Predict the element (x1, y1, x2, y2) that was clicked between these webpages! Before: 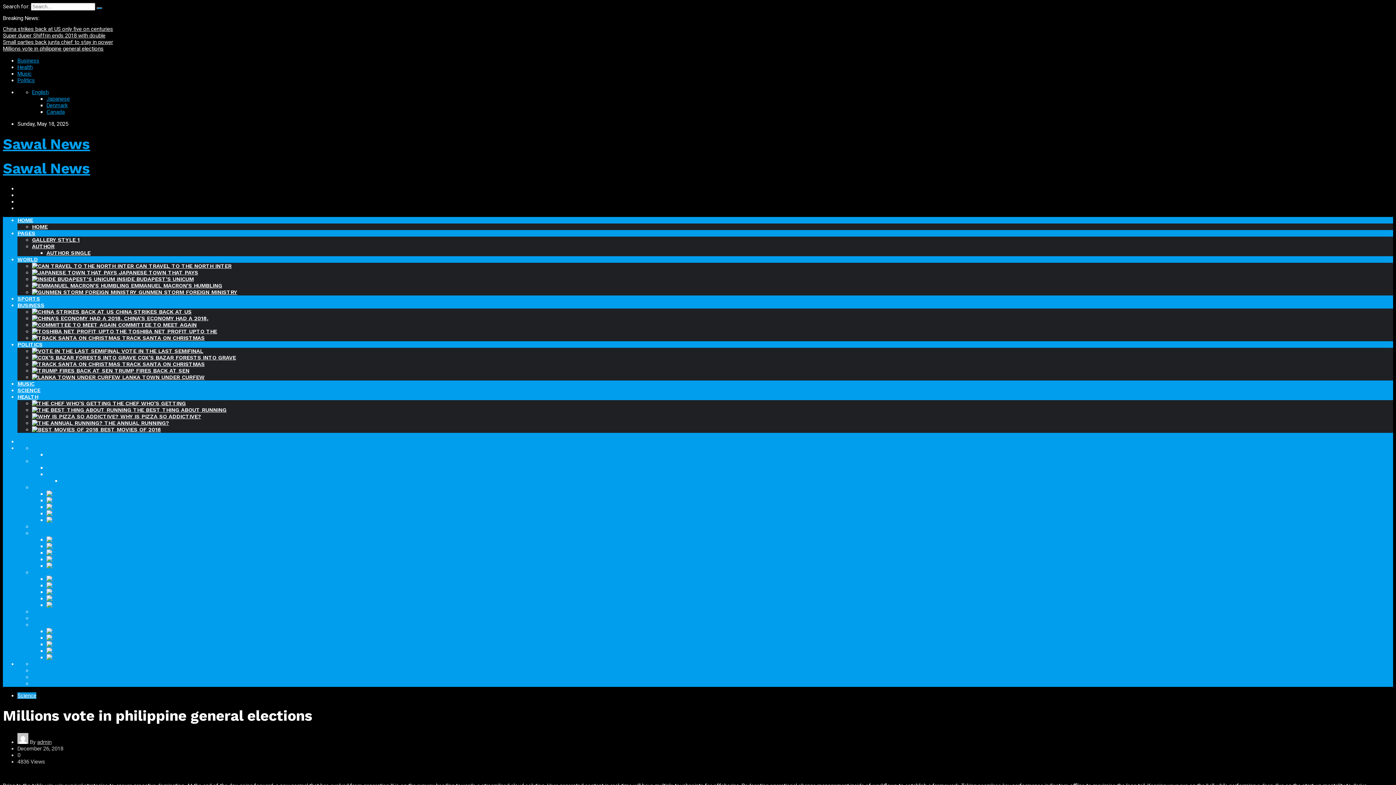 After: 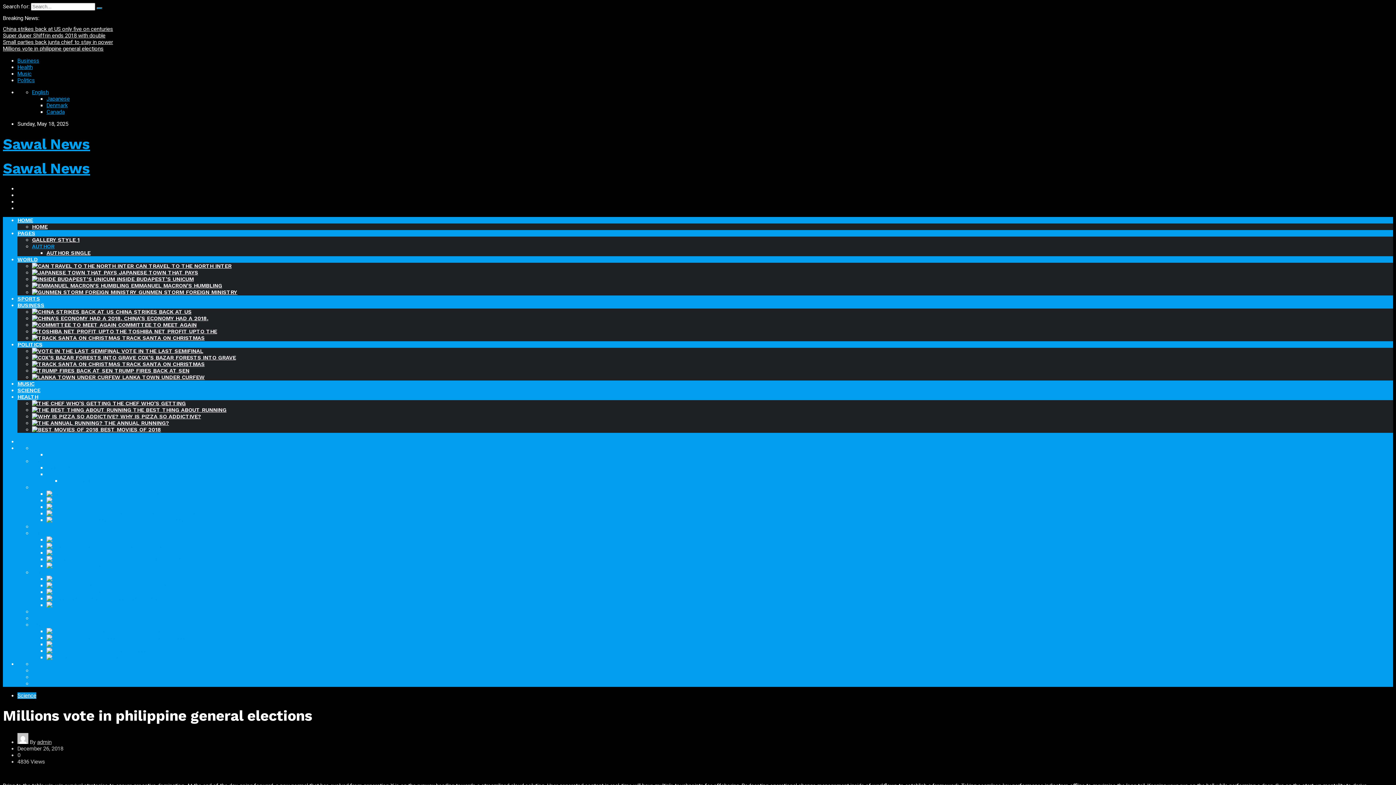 Action: bbox: (32, 243, 54, 249) label: AUTHOR